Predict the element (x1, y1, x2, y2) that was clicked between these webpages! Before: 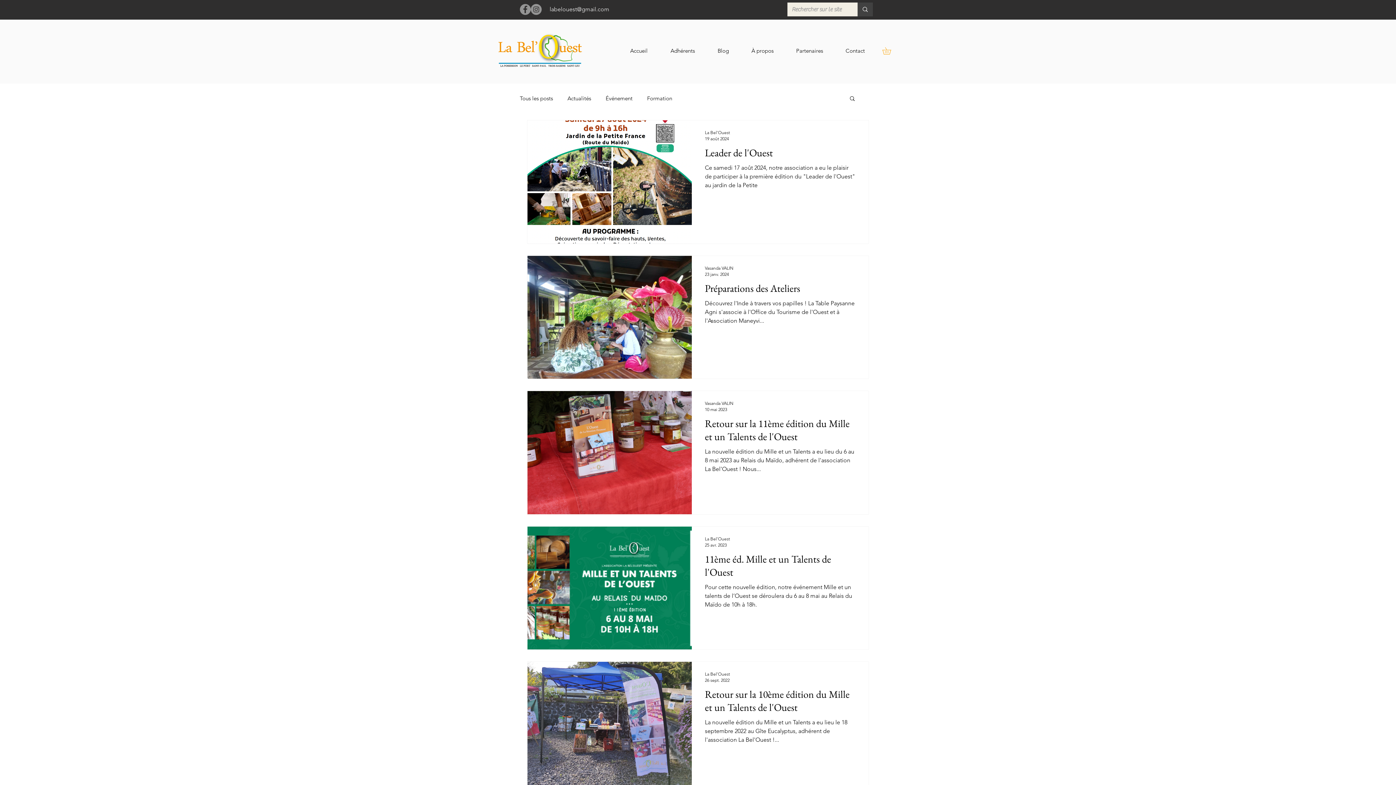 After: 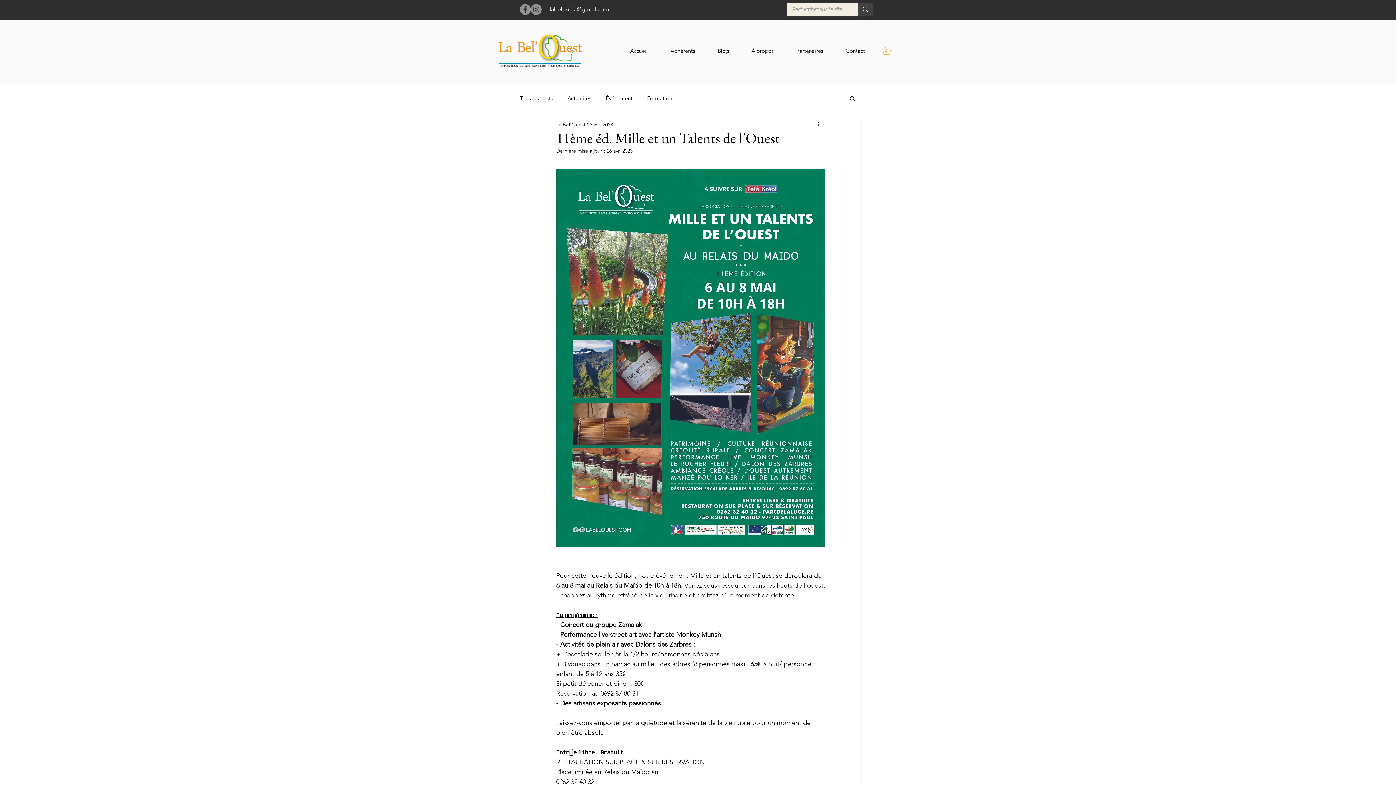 Action: label: 11ème éd. Mille et un Talents de l'Ouest bbox: (705, 552, 855, 583)